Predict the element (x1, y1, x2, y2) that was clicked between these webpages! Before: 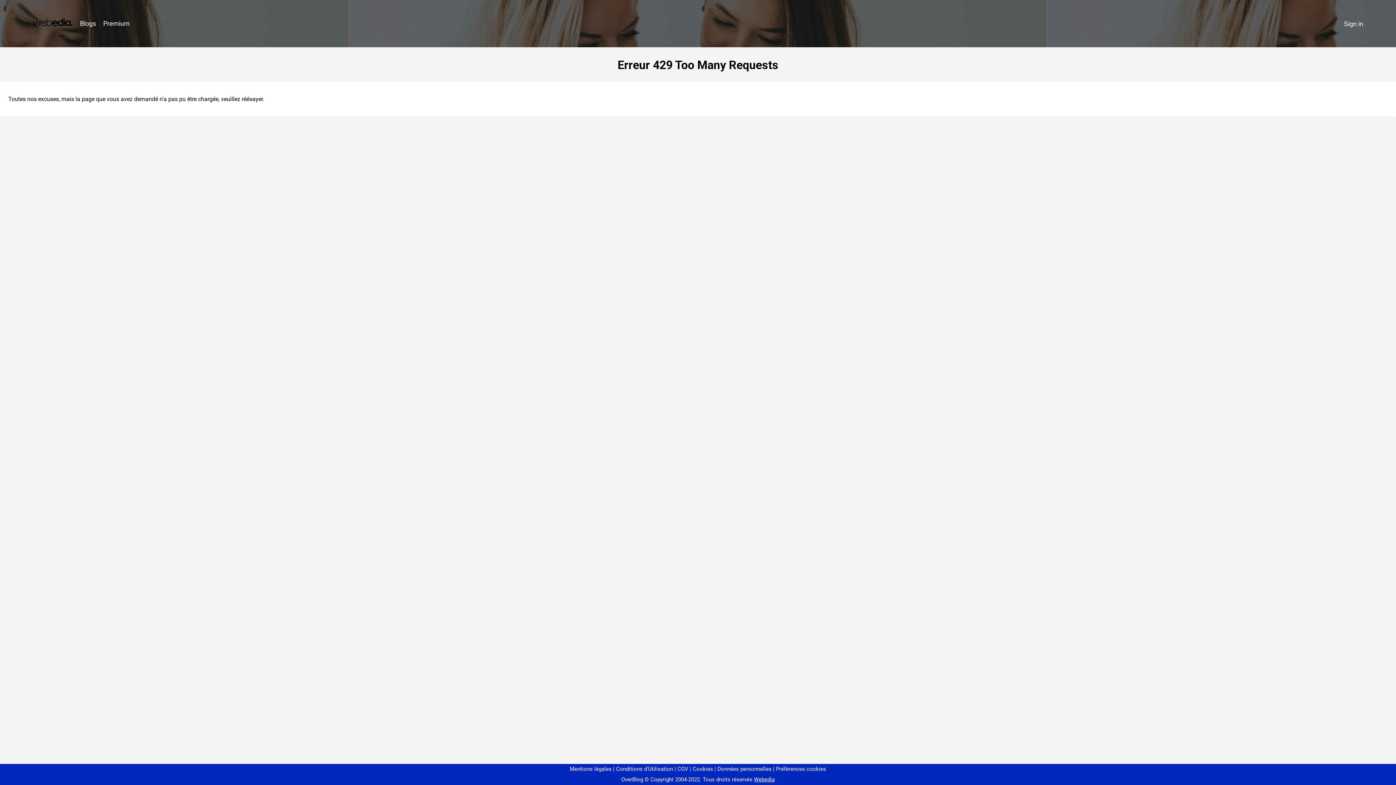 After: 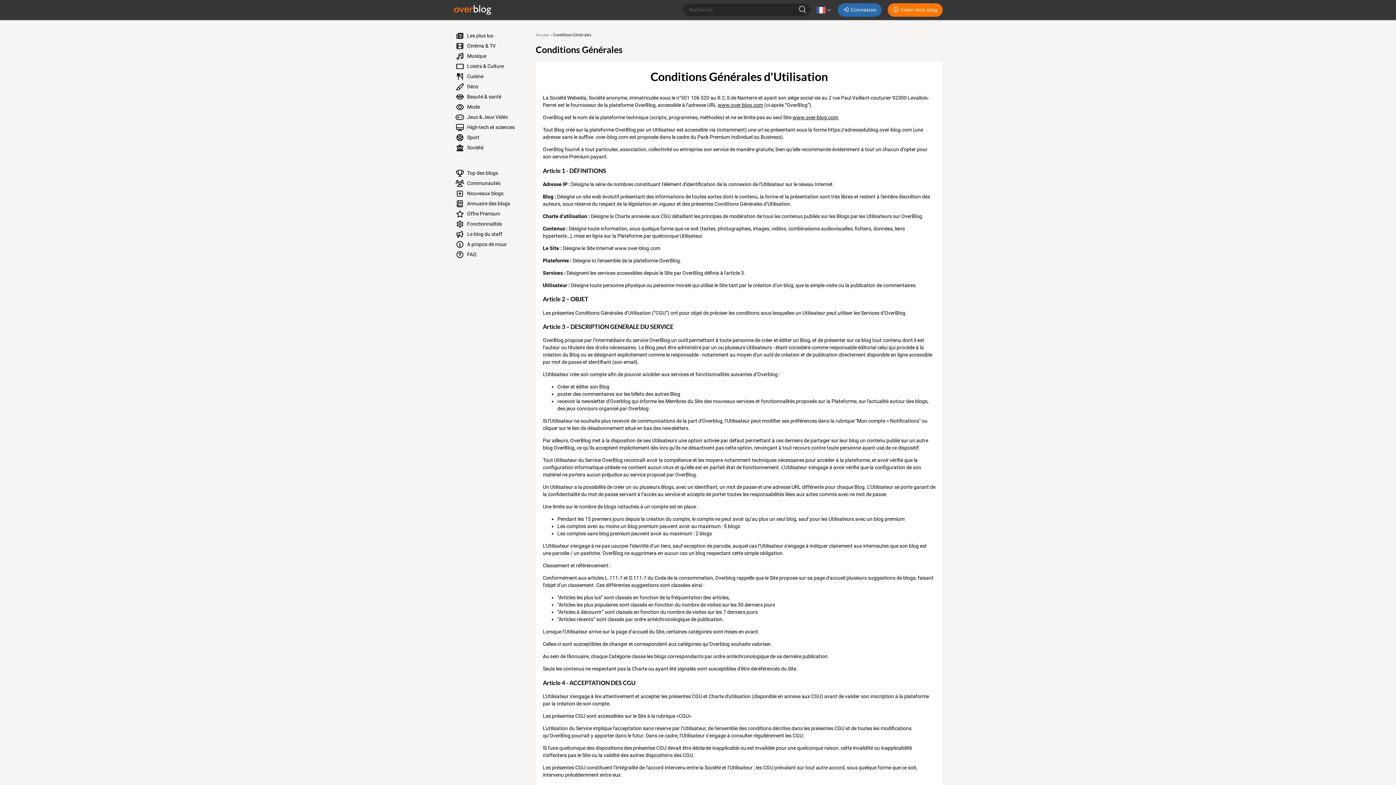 Action: label: Conditions d'Utilisation bbox: (613, 766, 673, 772)